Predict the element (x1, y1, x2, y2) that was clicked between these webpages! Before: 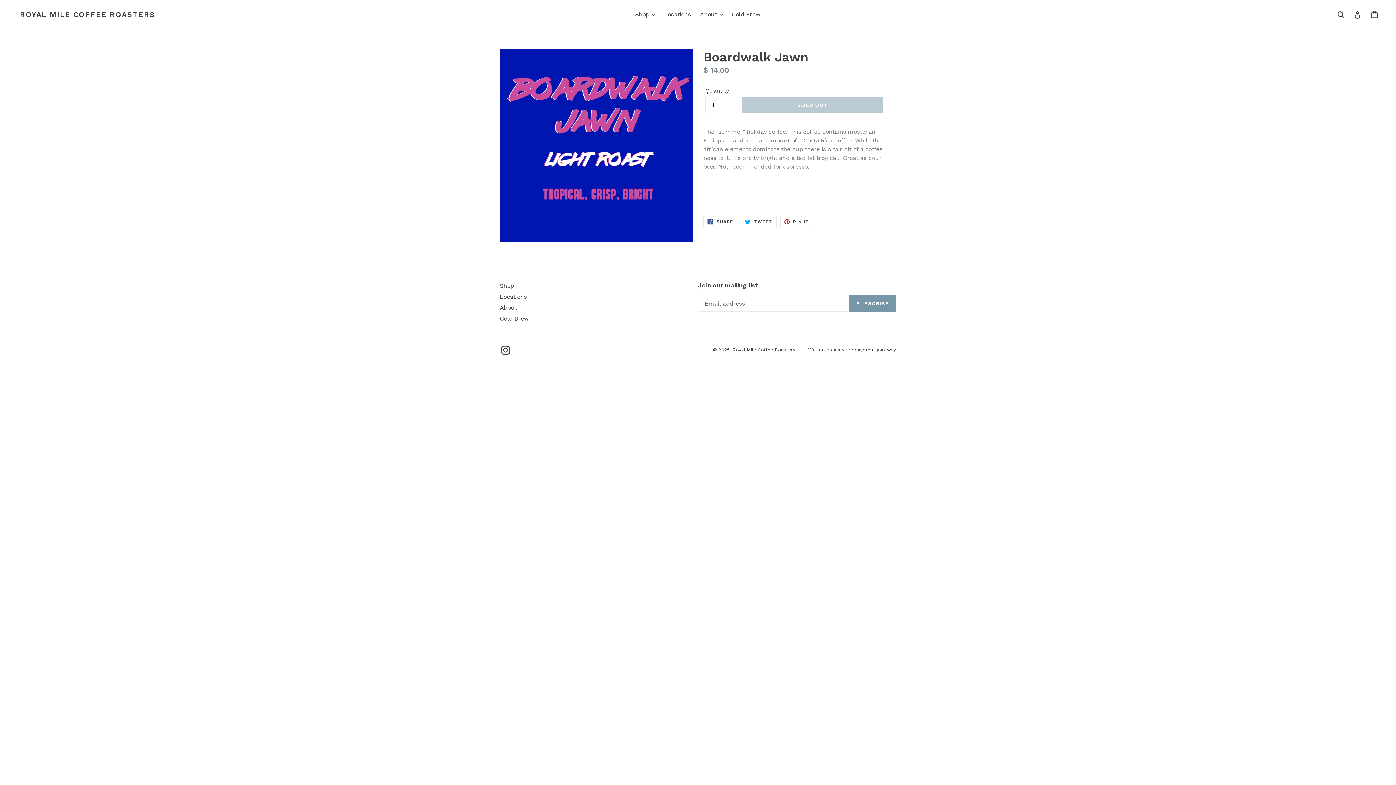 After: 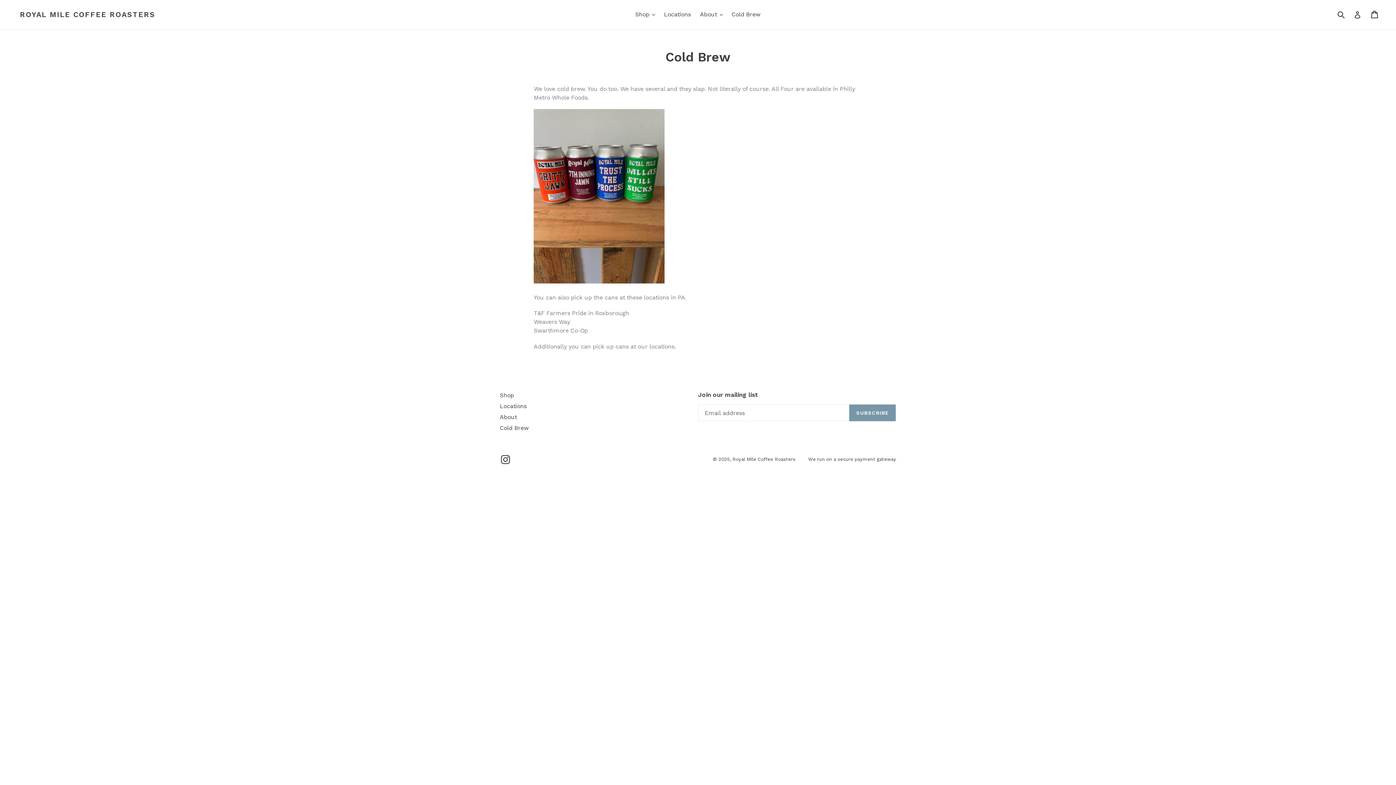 Action: label: Cold Brew bbox: (500, 315, 528, 322)